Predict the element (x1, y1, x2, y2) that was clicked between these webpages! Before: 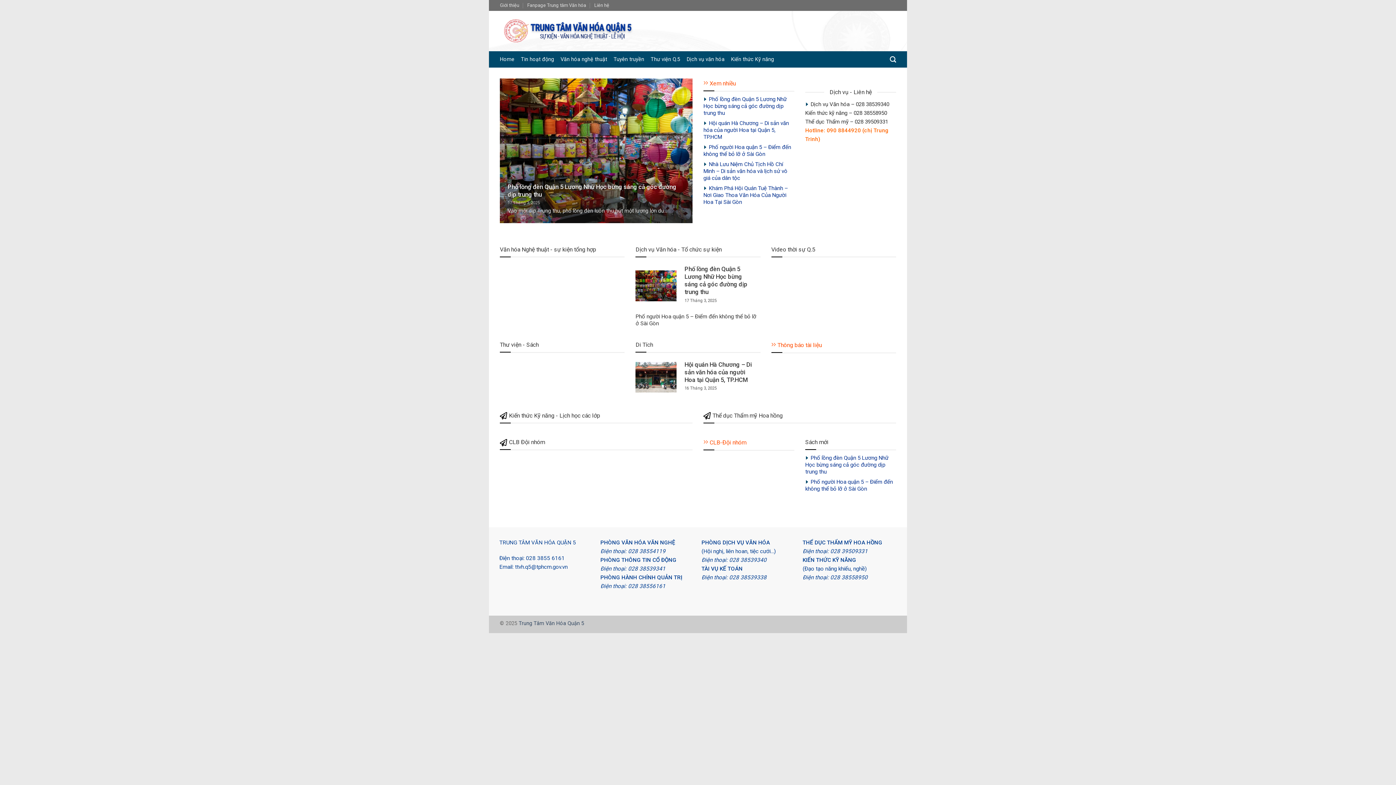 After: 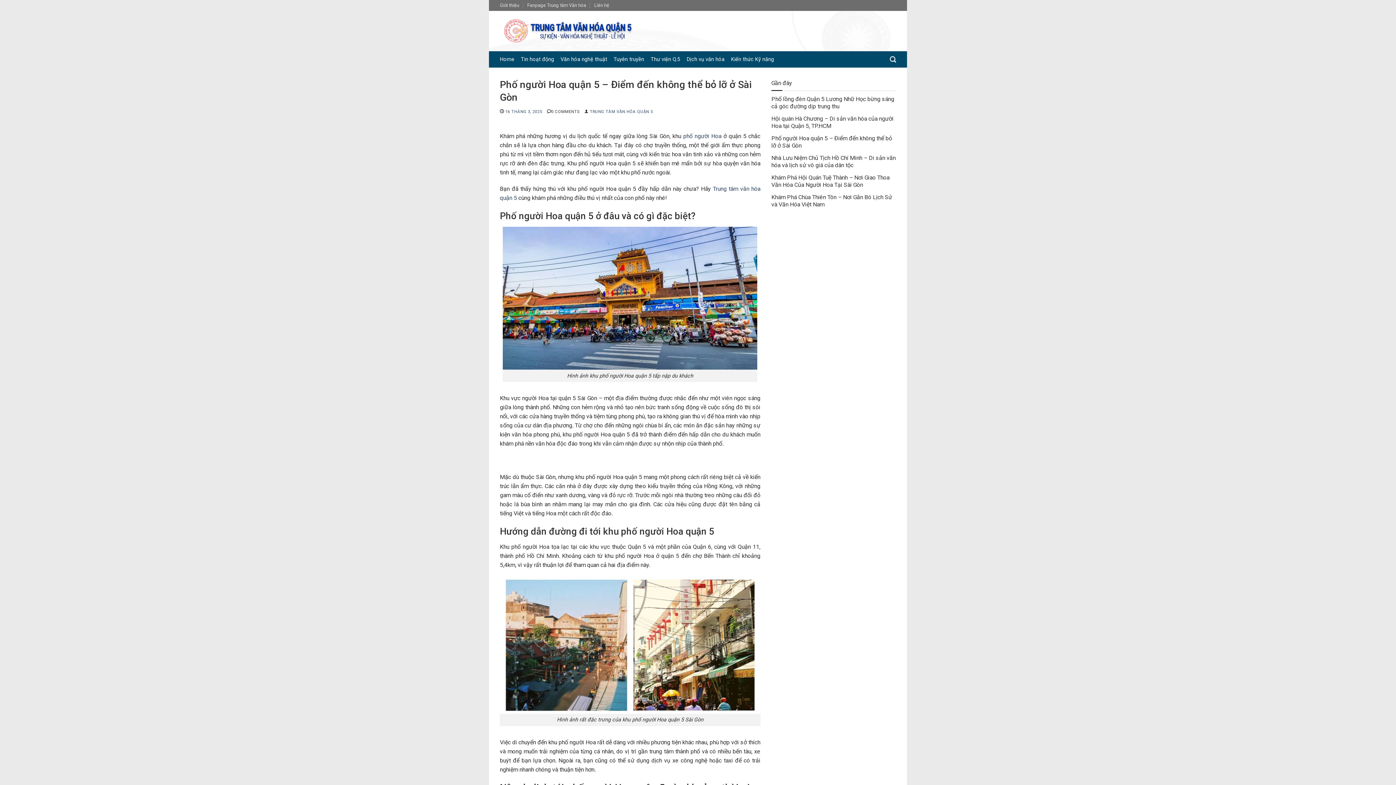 Action: bbox: (635, 313, 760, 327) label: Phố người Hoa quận 5 – Điểm đến không thể bỏ lỡ ở Sài Gòn